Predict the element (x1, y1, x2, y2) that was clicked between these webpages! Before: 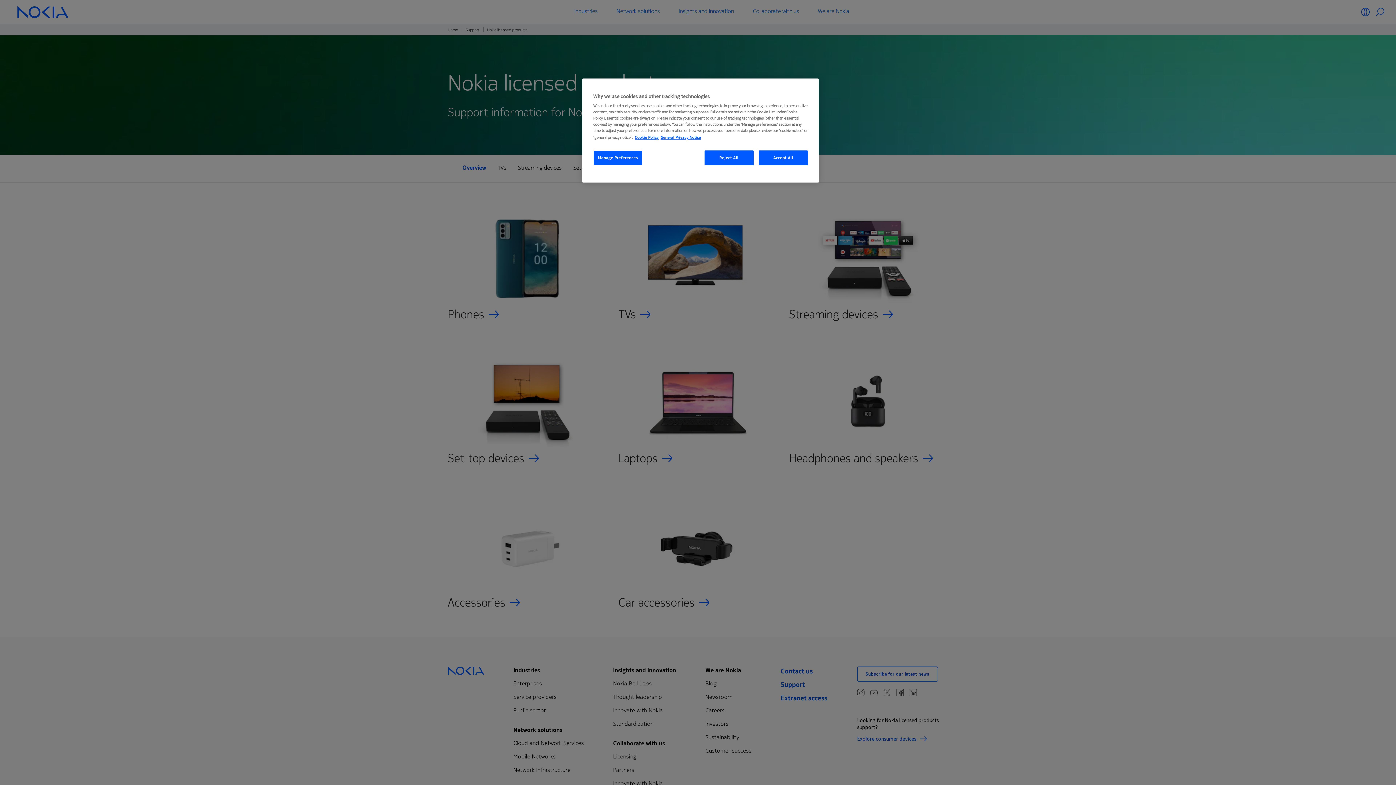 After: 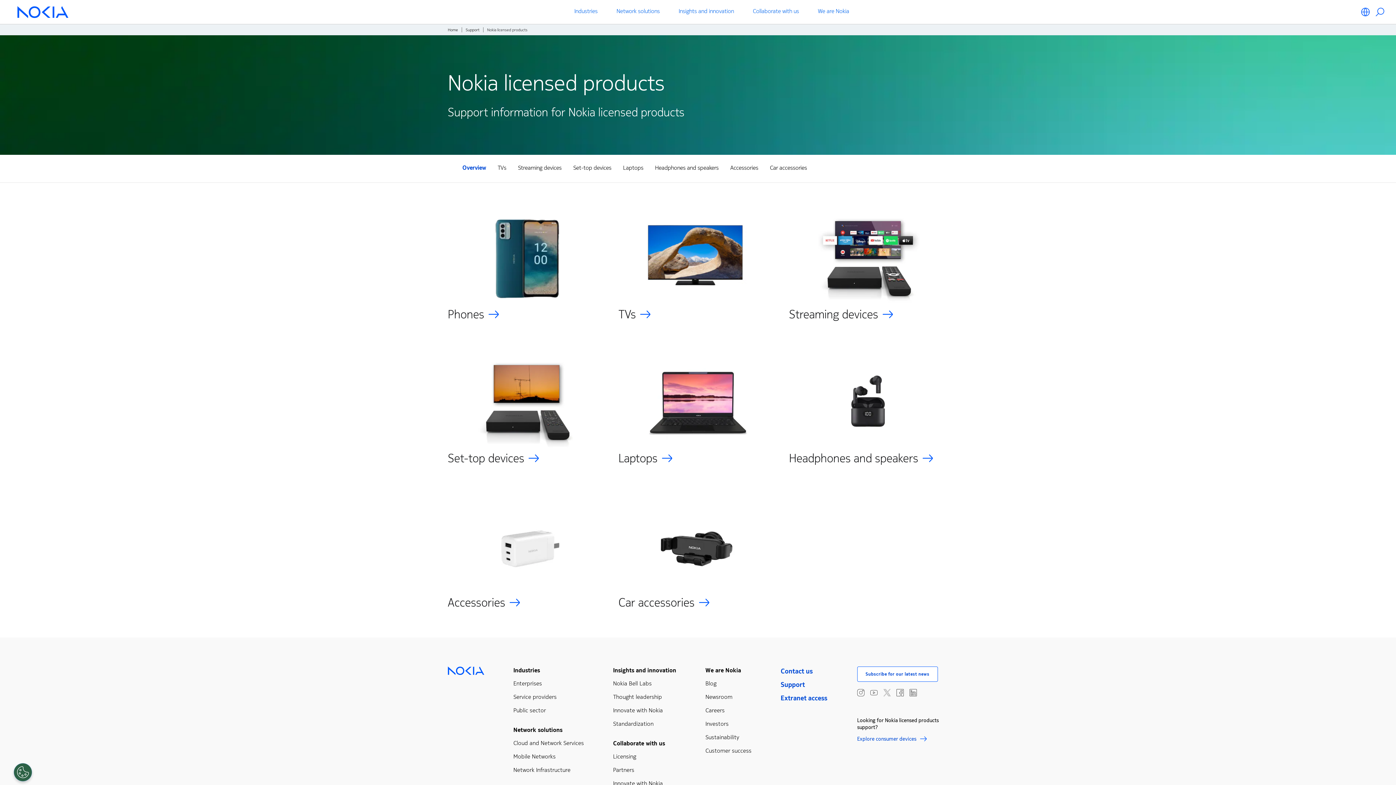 Action: label: Accept All bbox: (758, 150, 808, 165)